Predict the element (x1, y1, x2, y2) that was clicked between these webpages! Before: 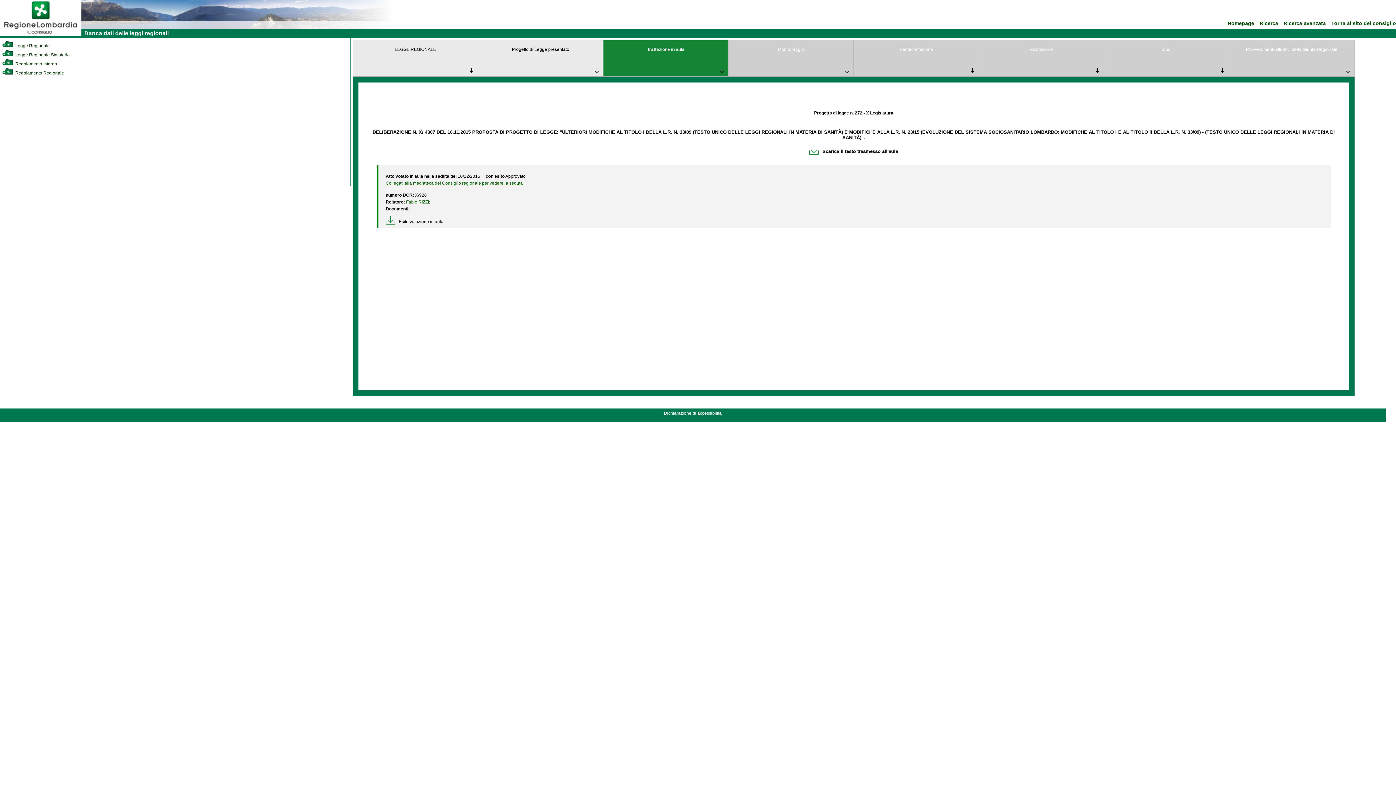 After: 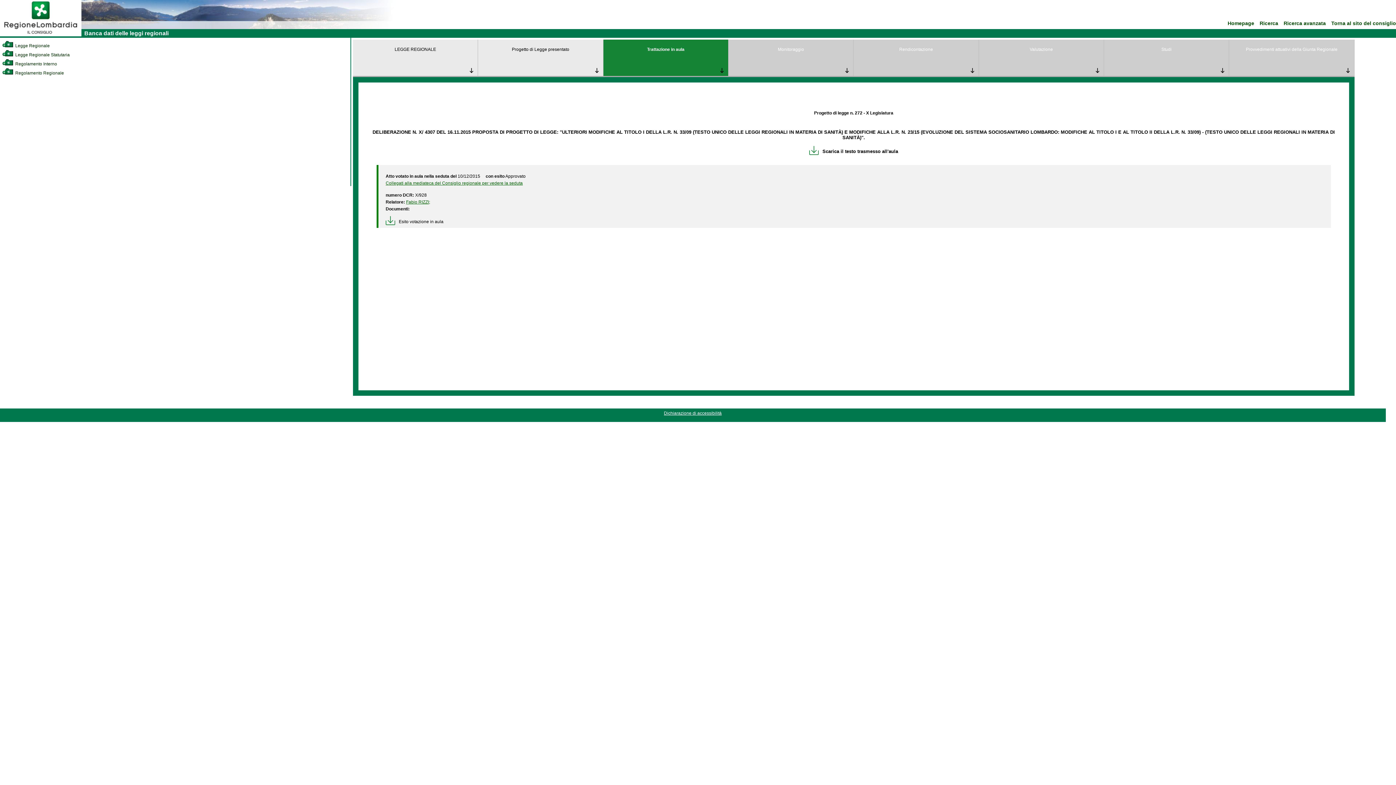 Action: label: Provvedimenti attuativi della Giunta Regionale bbox: (1229, 39, 1354, 76)